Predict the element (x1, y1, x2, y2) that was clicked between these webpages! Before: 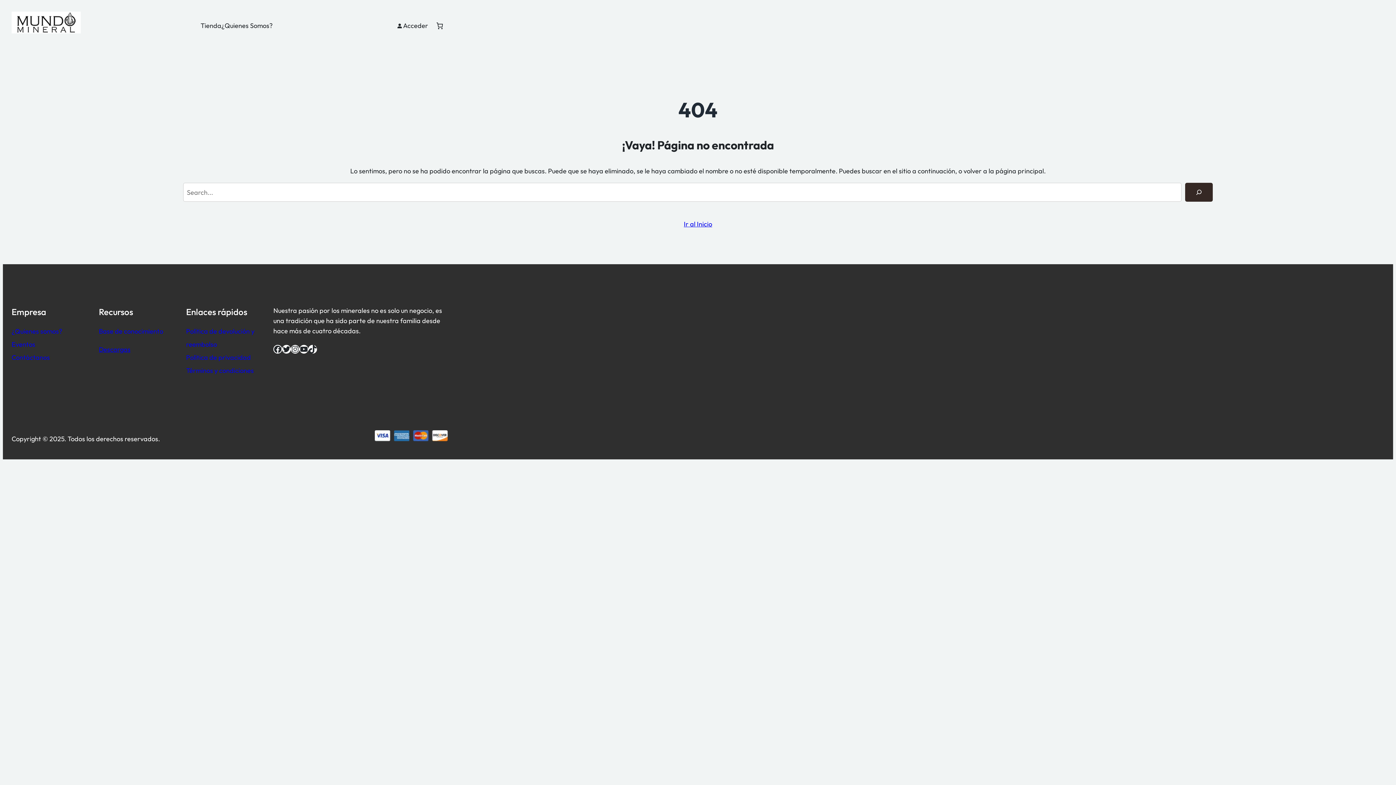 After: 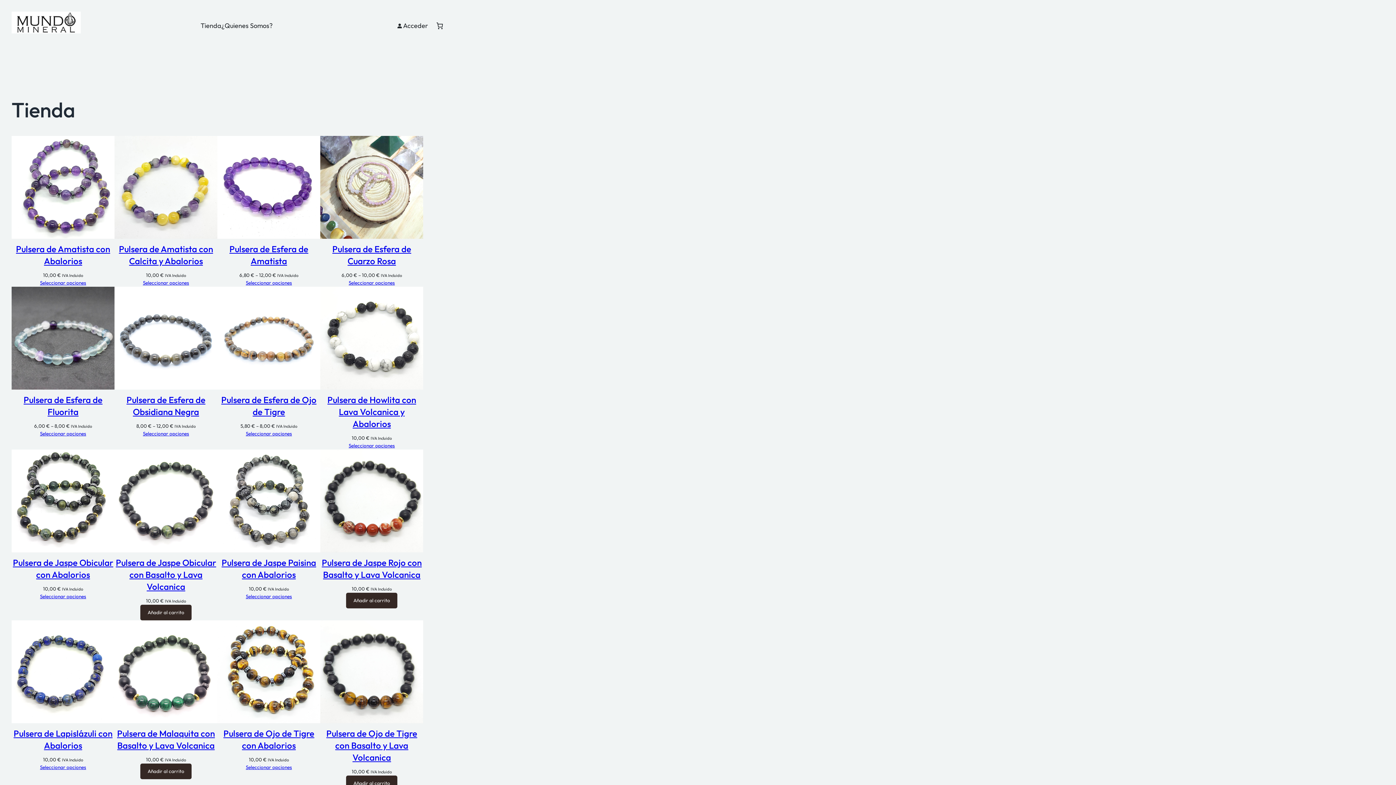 Action: label: Tienda bbox: (200, 20, 221, 30)